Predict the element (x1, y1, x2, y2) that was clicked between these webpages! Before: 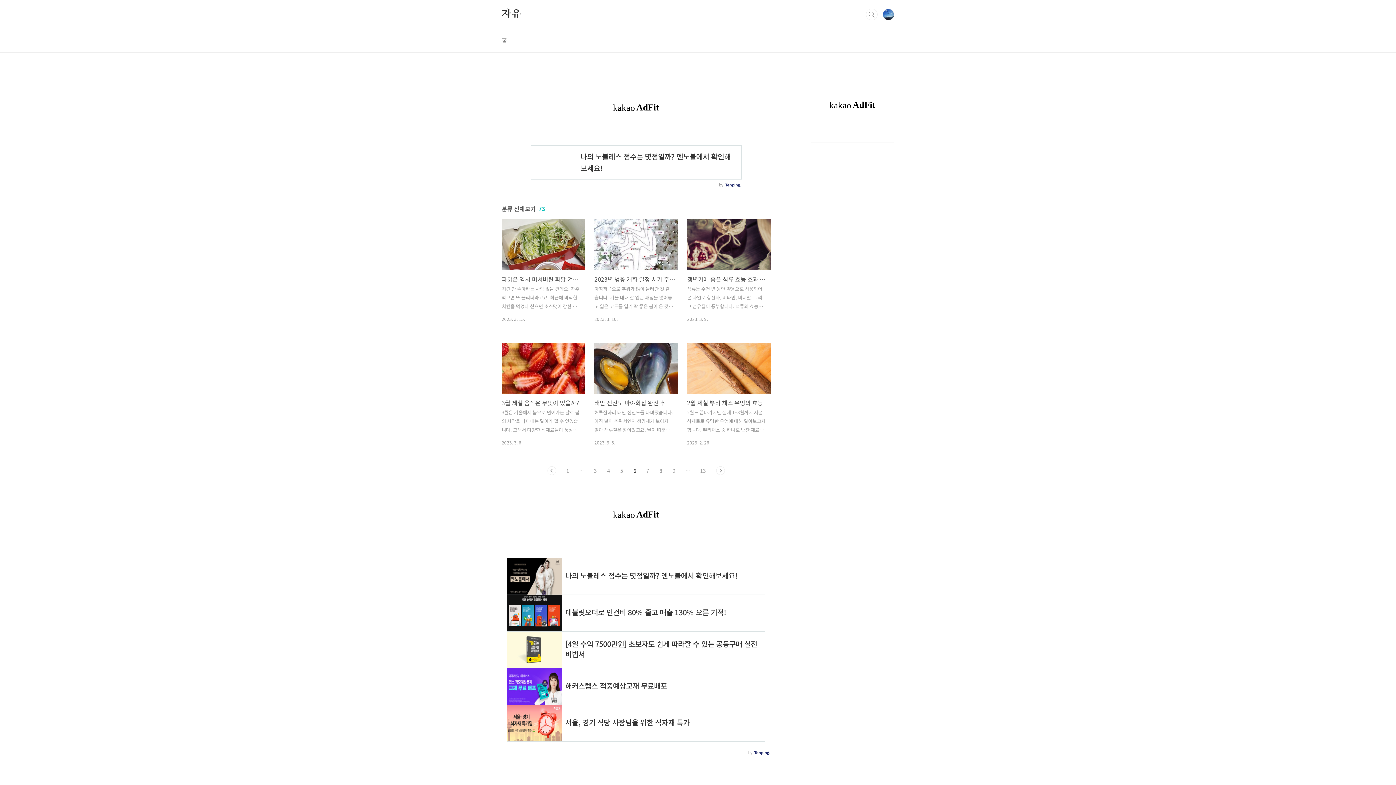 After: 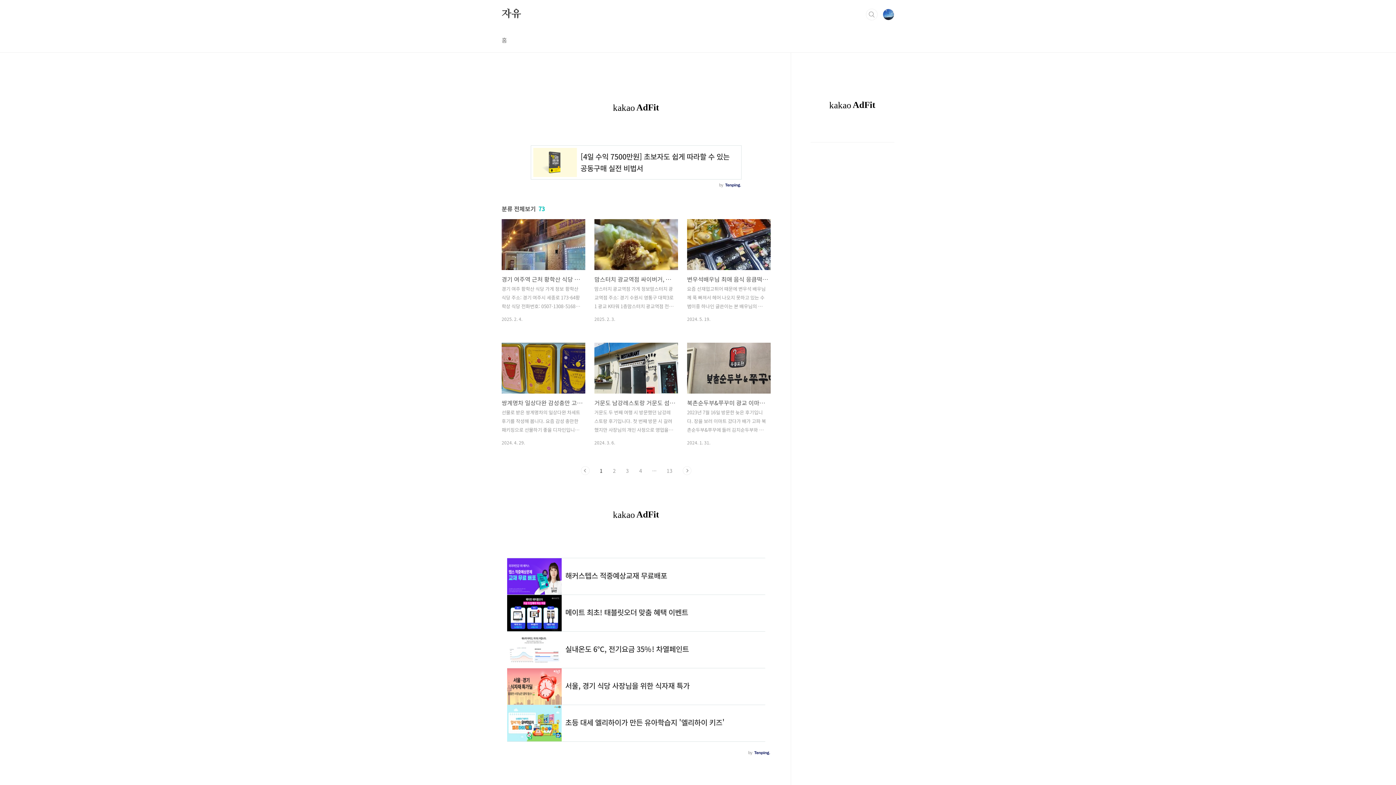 Action: bbox: (566, 466, 569, 475) label: 1